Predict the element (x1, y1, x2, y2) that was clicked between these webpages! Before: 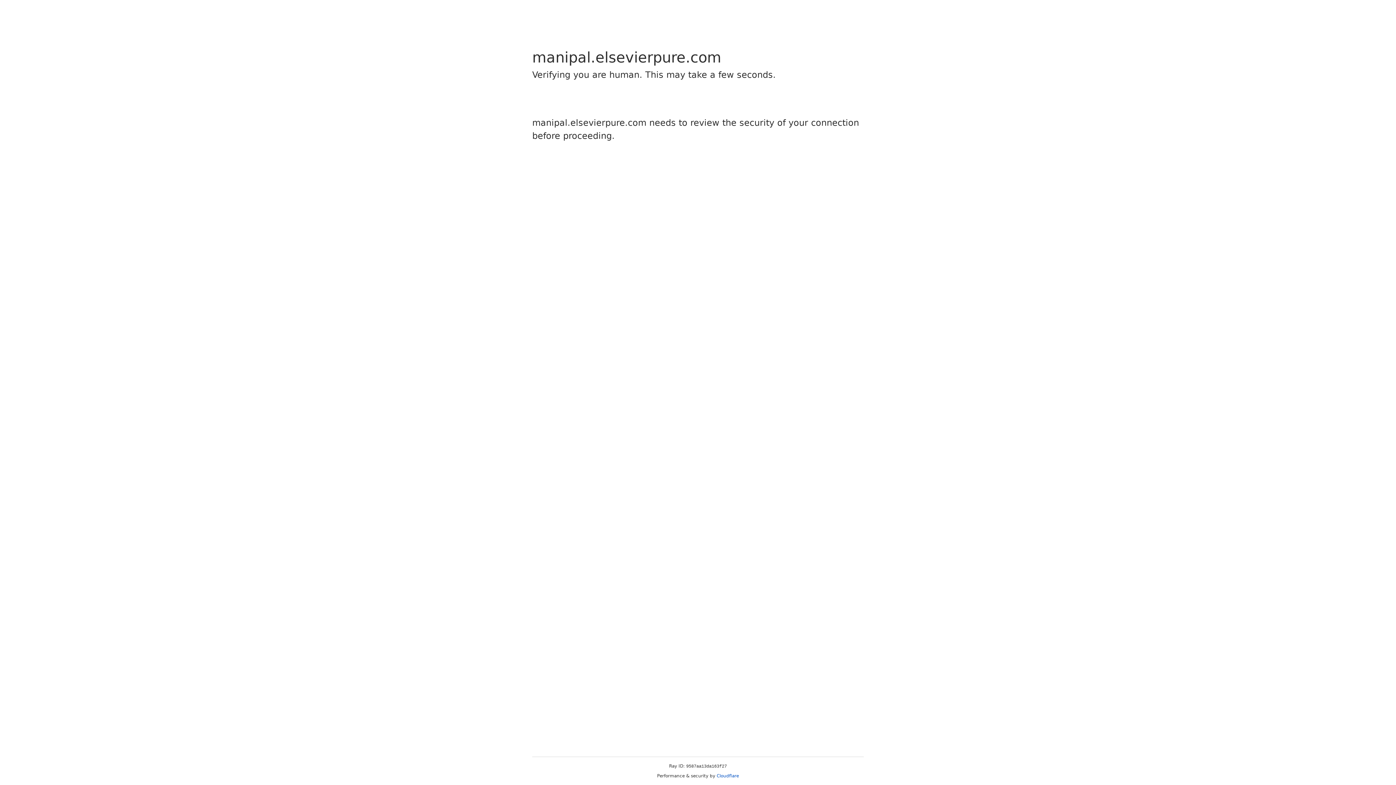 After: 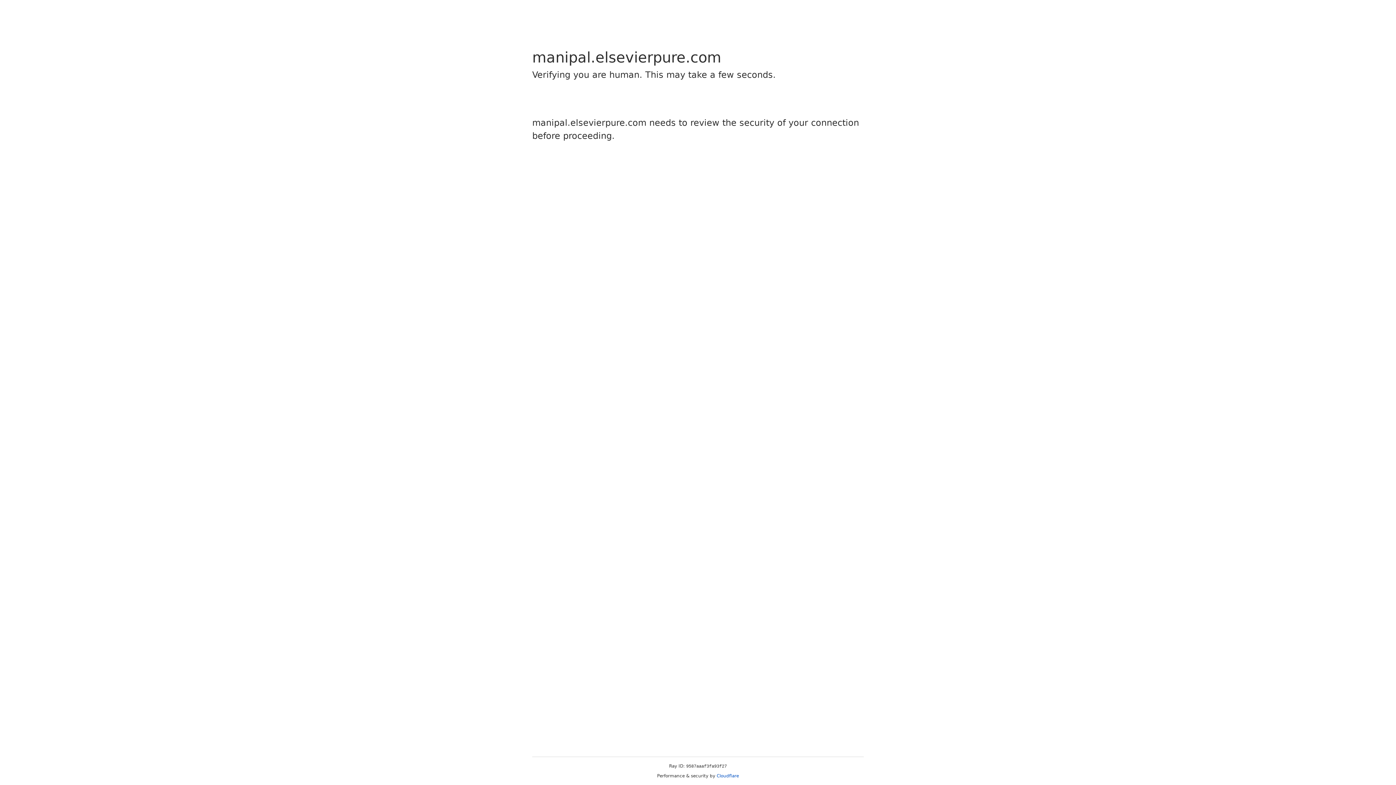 Action: label: Cloudflare bbox: (716, 773, 739, 778)